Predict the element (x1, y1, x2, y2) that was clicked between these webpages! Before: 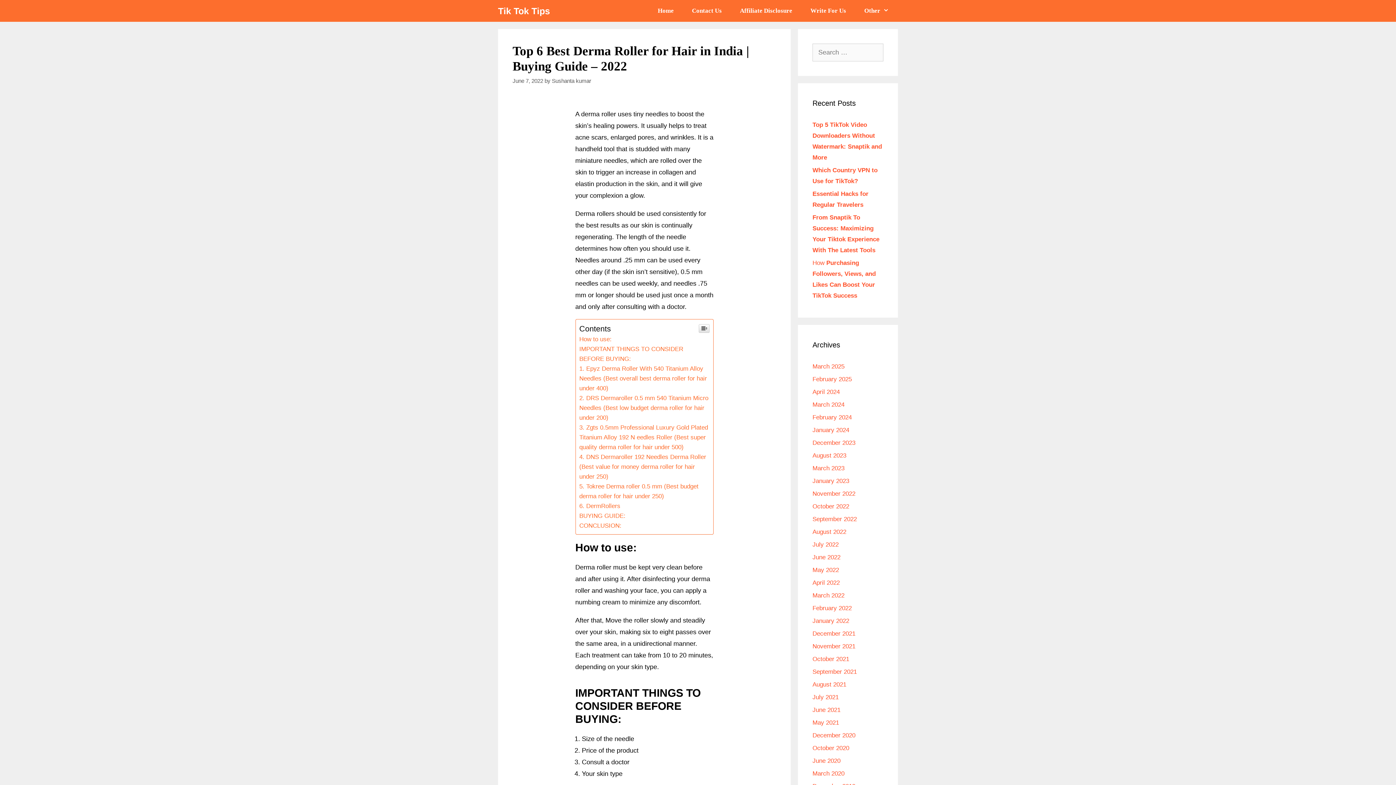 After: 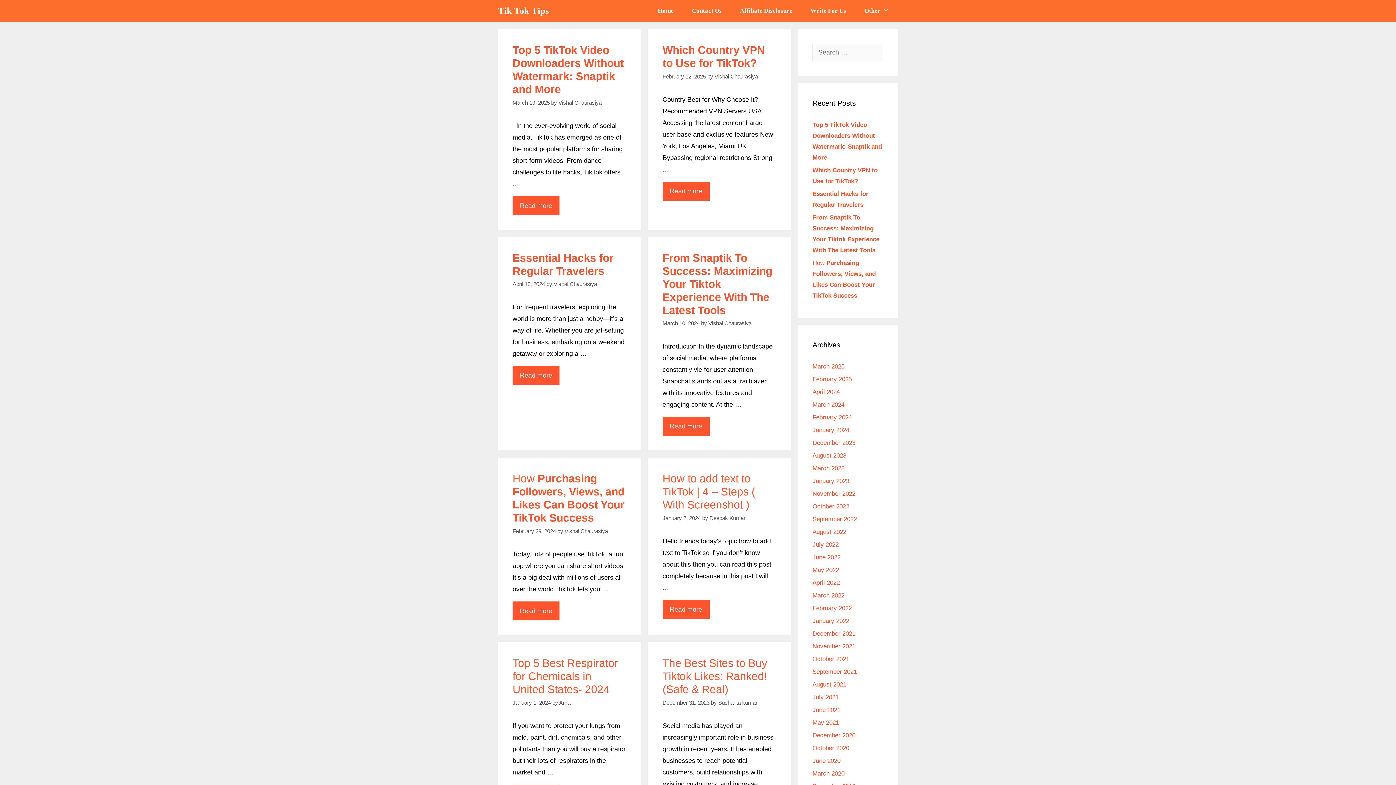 Action: label: October 2020 bbox: (812, 745, 849, 752)